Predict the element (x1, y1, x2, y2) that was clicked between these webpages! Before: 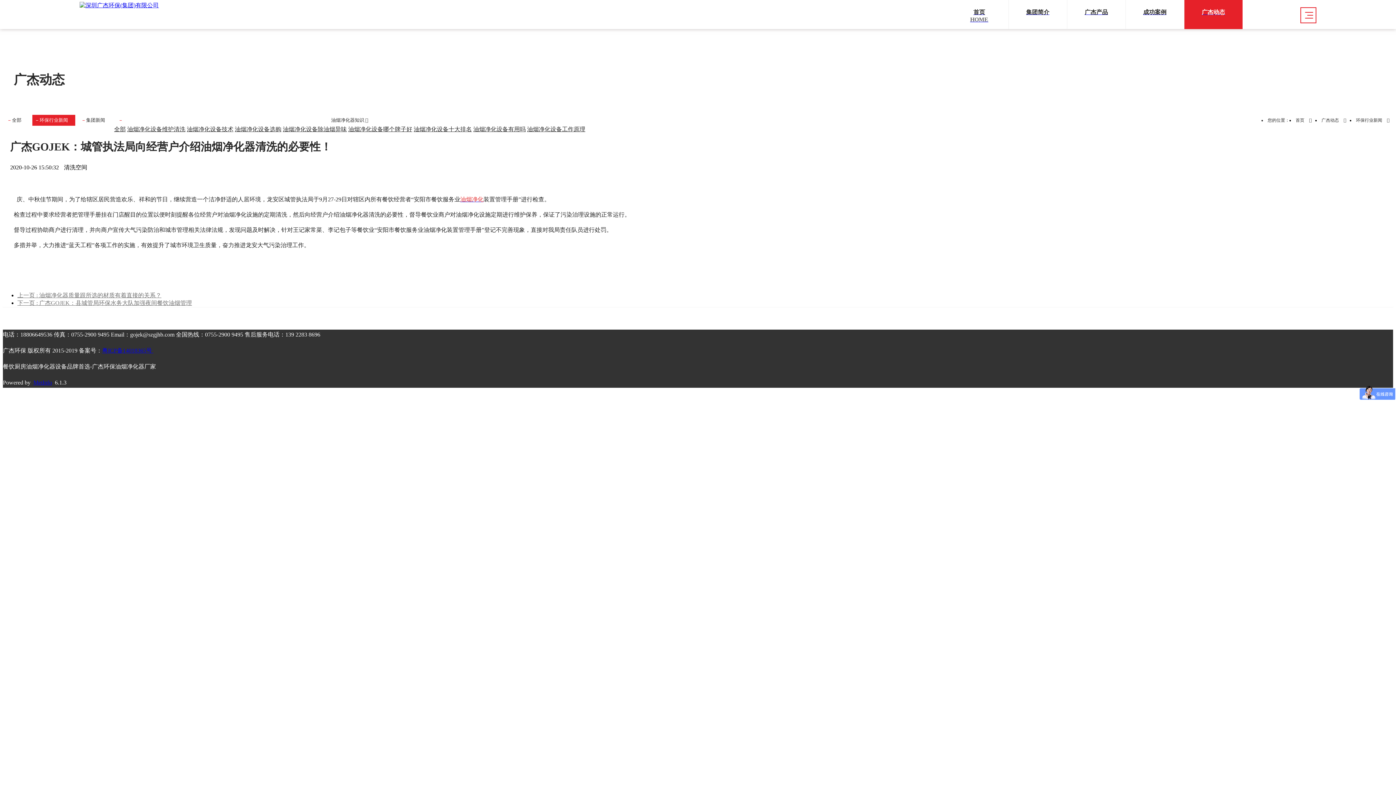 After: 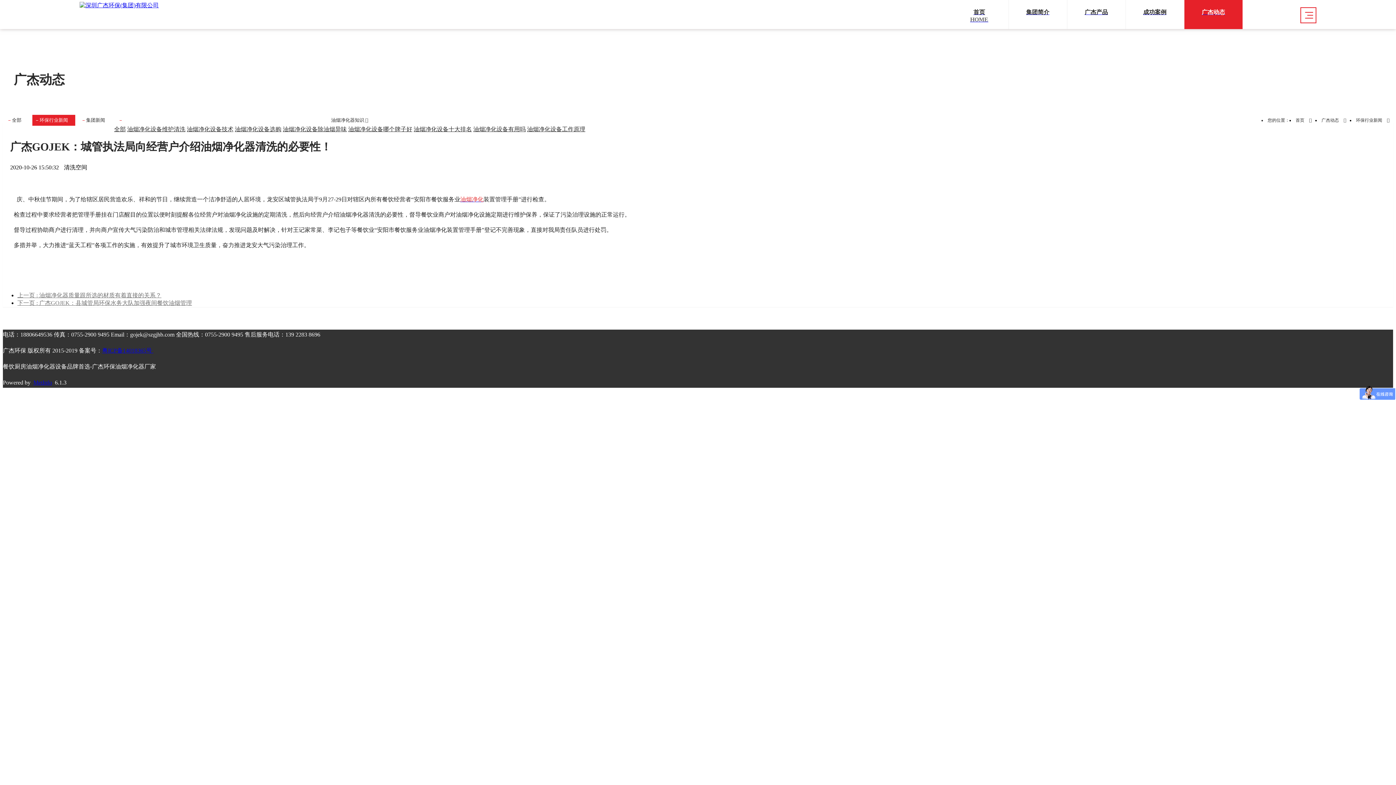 Action: bbox: (102, 347, 153, 353) label: 粤ICP备14018365号 